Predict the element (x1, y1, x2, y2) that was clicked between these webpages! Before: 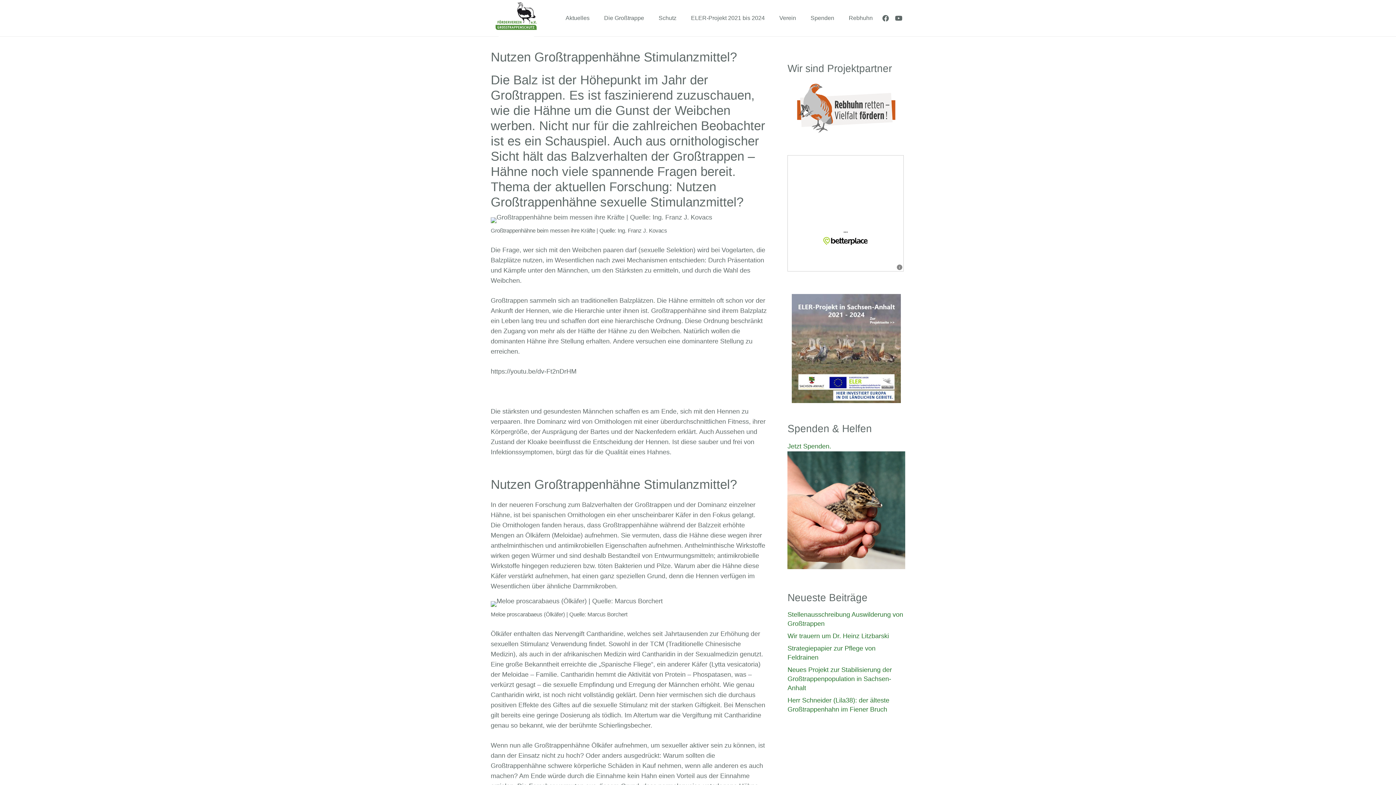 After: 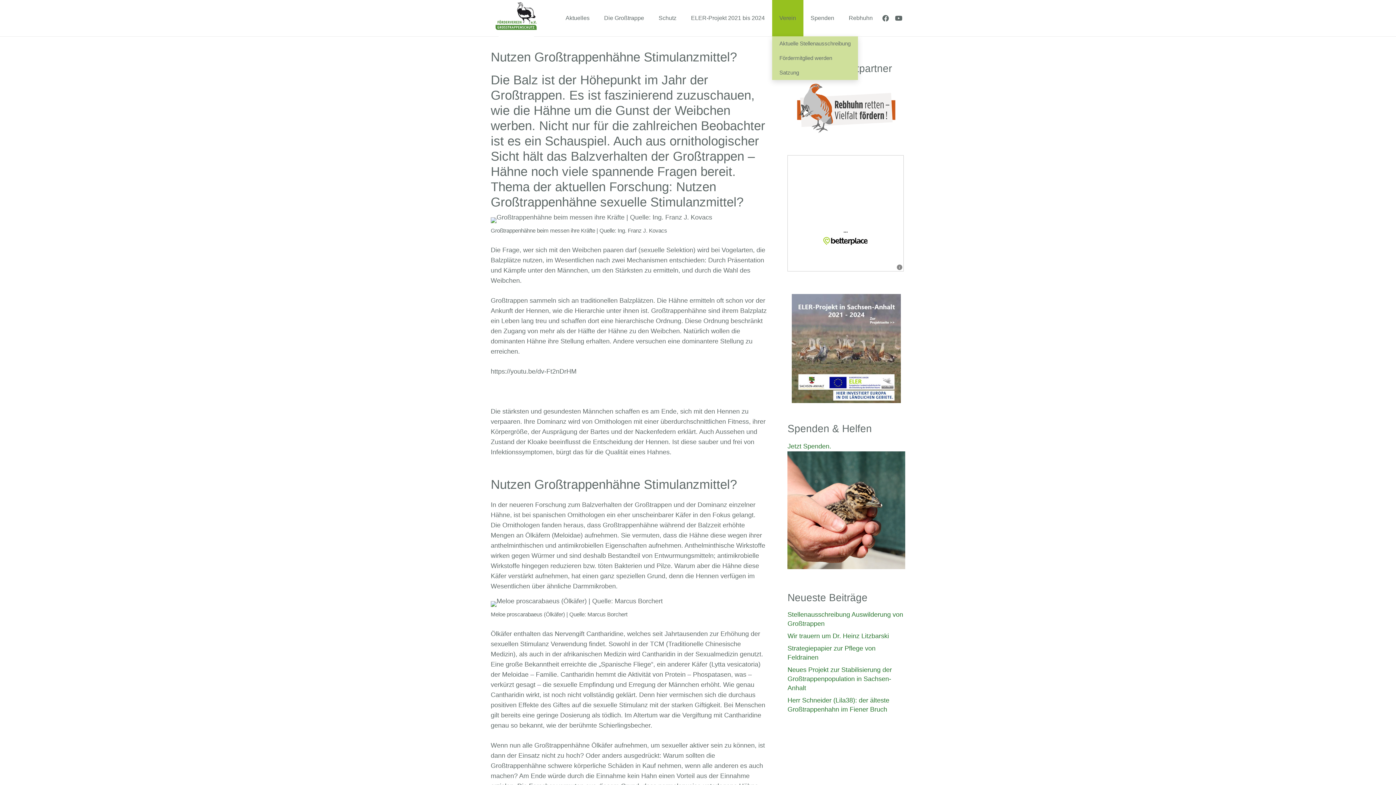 Action: label: Verein bbox: (772, 0, 803, 36)